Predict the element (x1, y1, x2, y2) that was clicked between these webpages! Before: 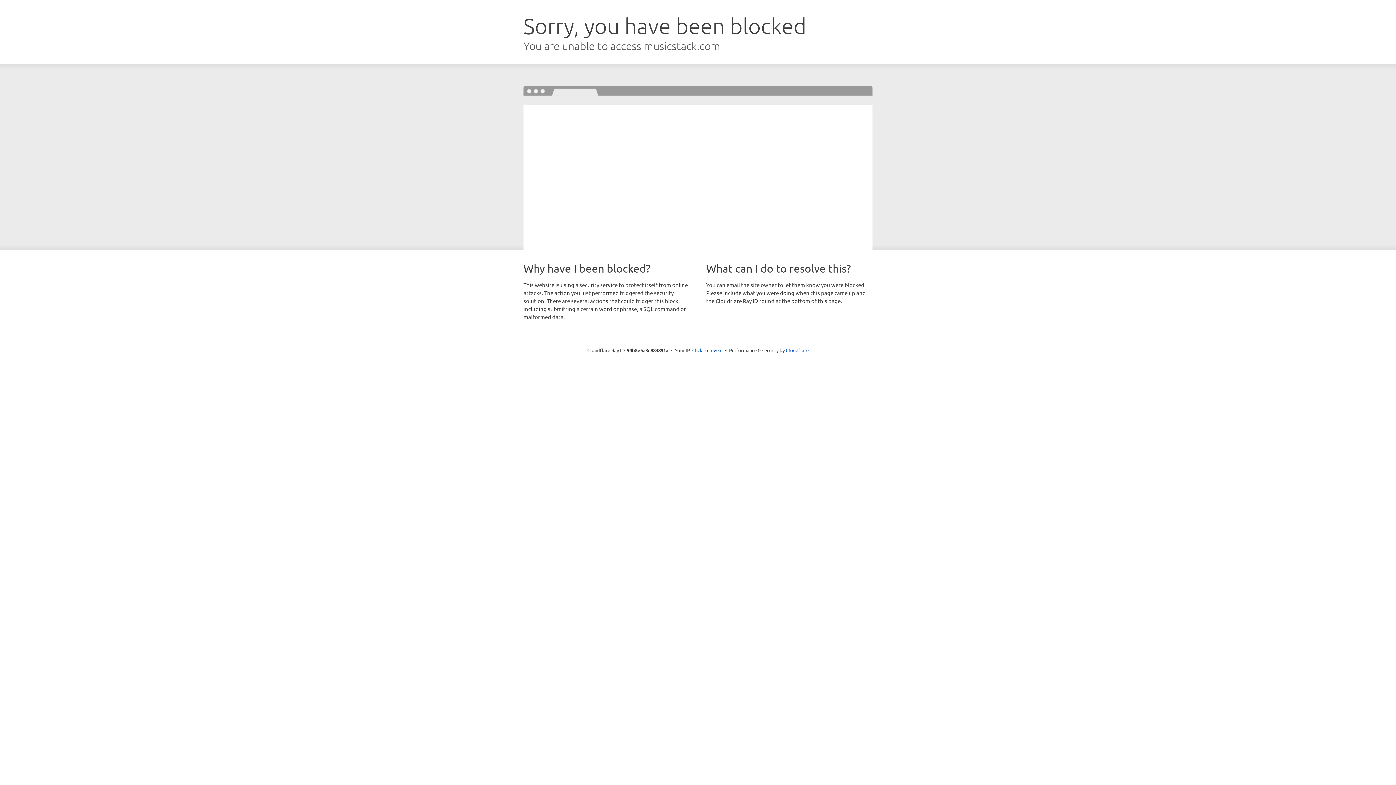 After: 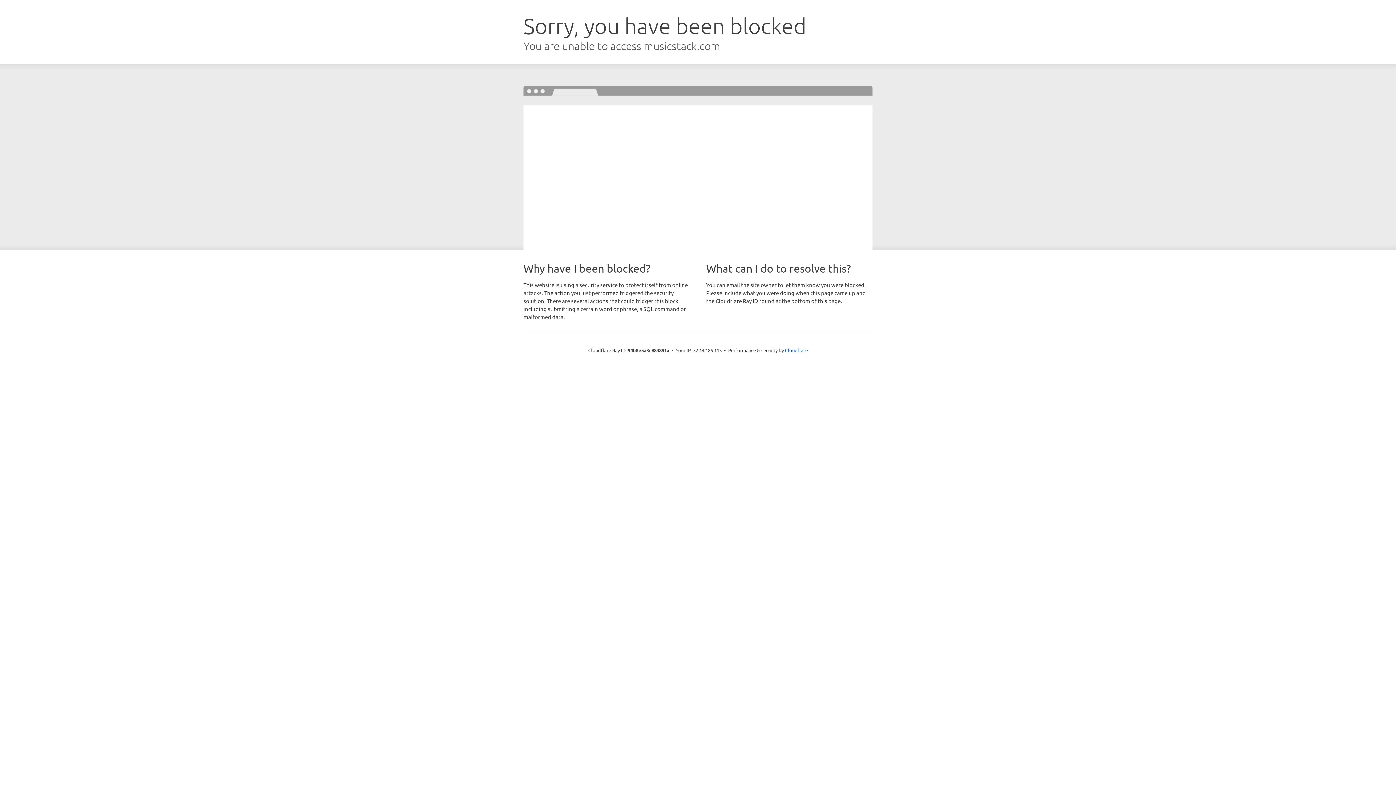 Action: bbox: (692, 346, 722, 353) label: Click to reveal